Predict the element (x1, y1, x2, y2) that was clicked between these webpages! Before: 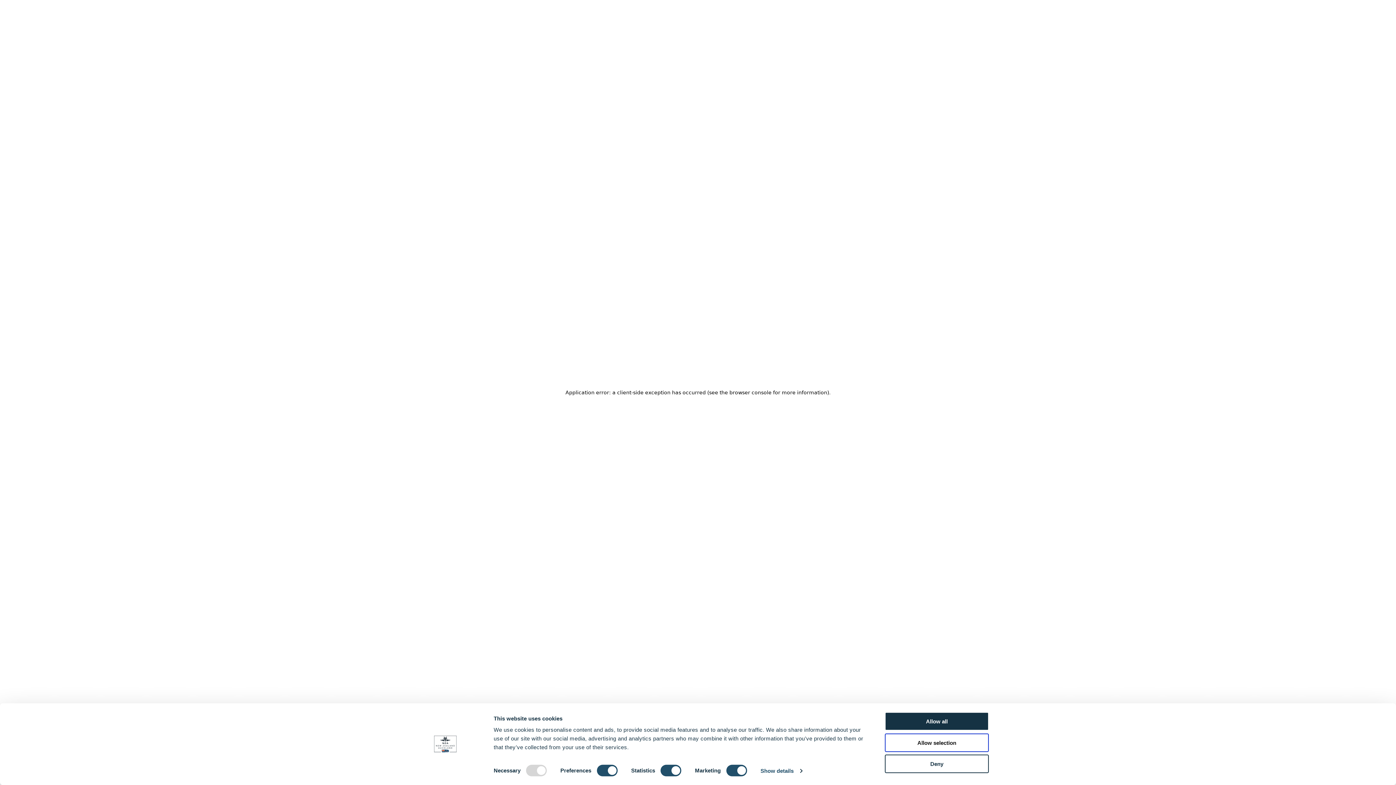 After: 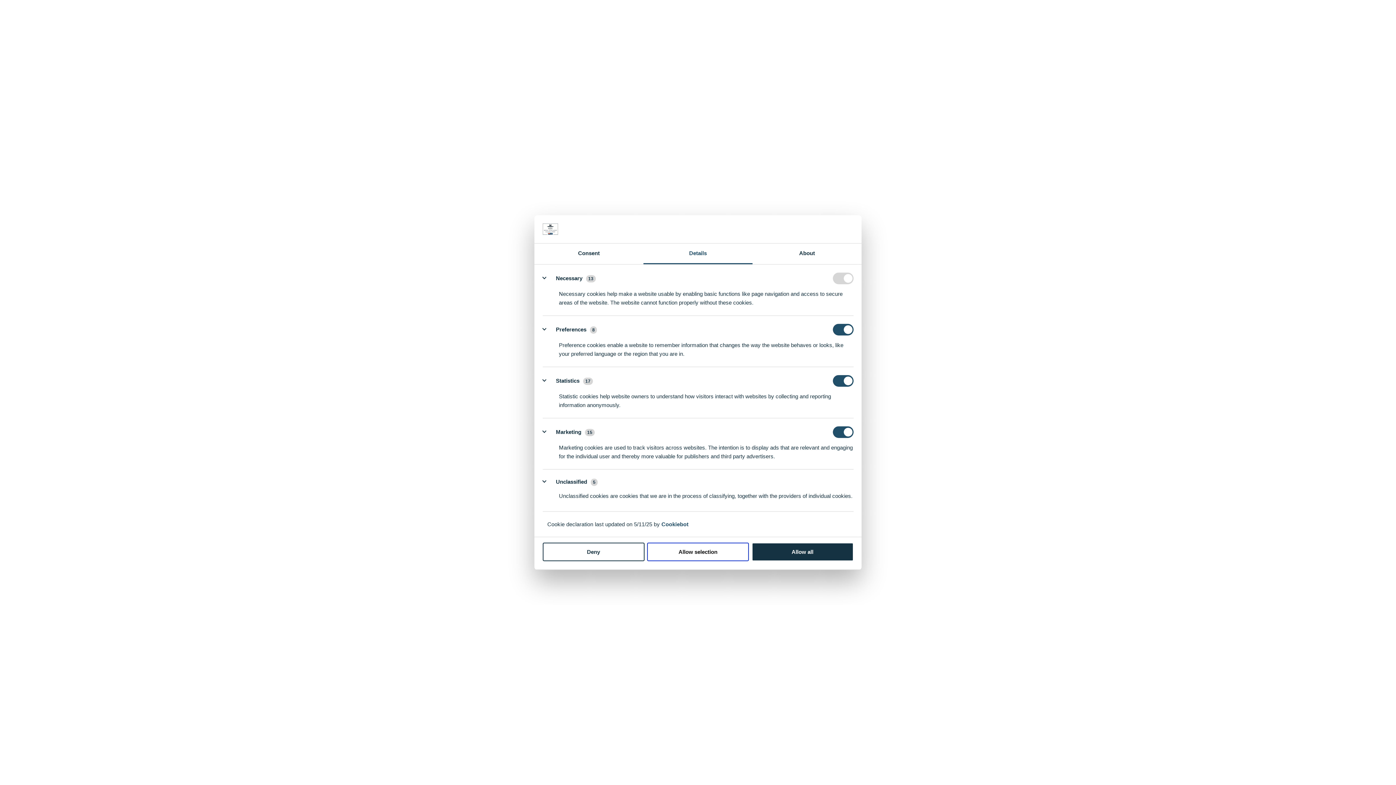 Action: bbox: (760, 765, 802, 776) label: Show details